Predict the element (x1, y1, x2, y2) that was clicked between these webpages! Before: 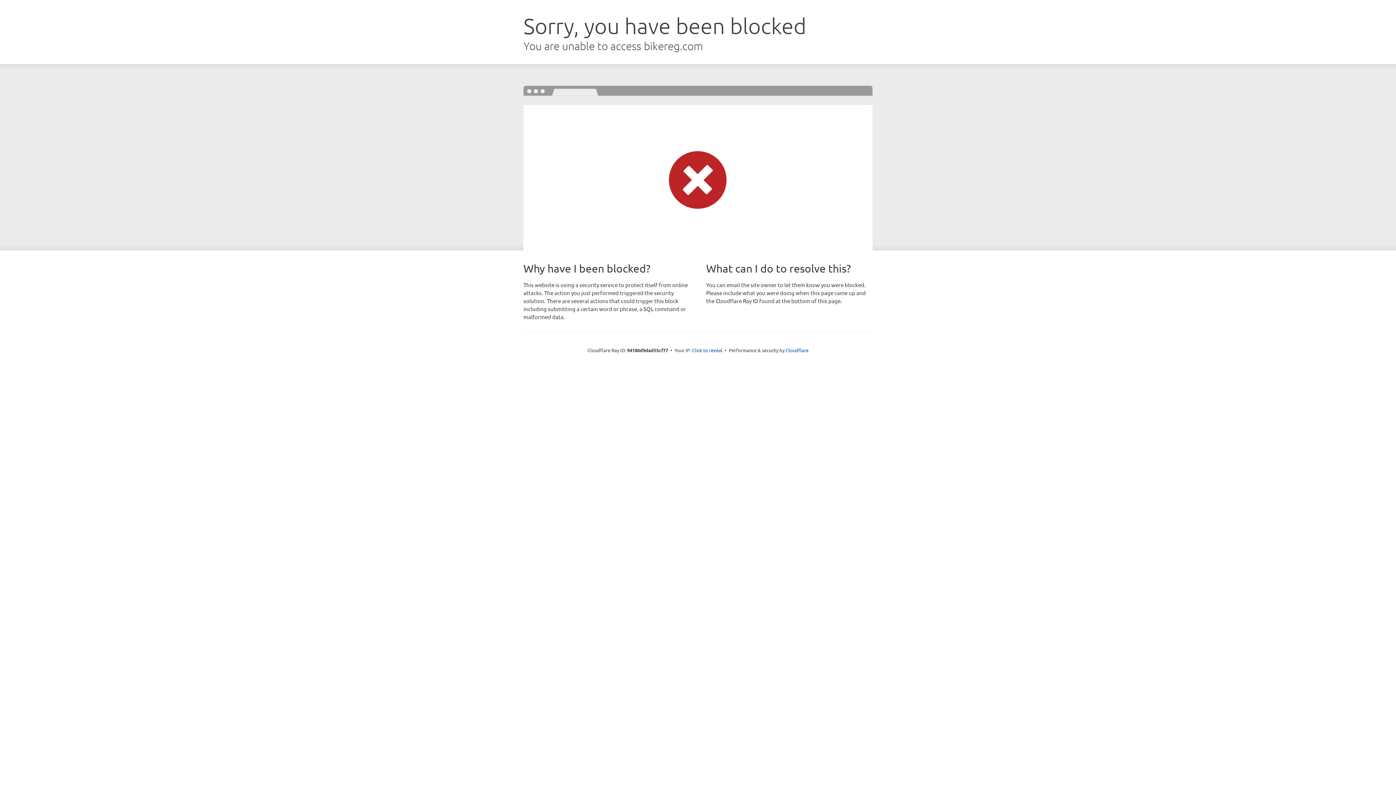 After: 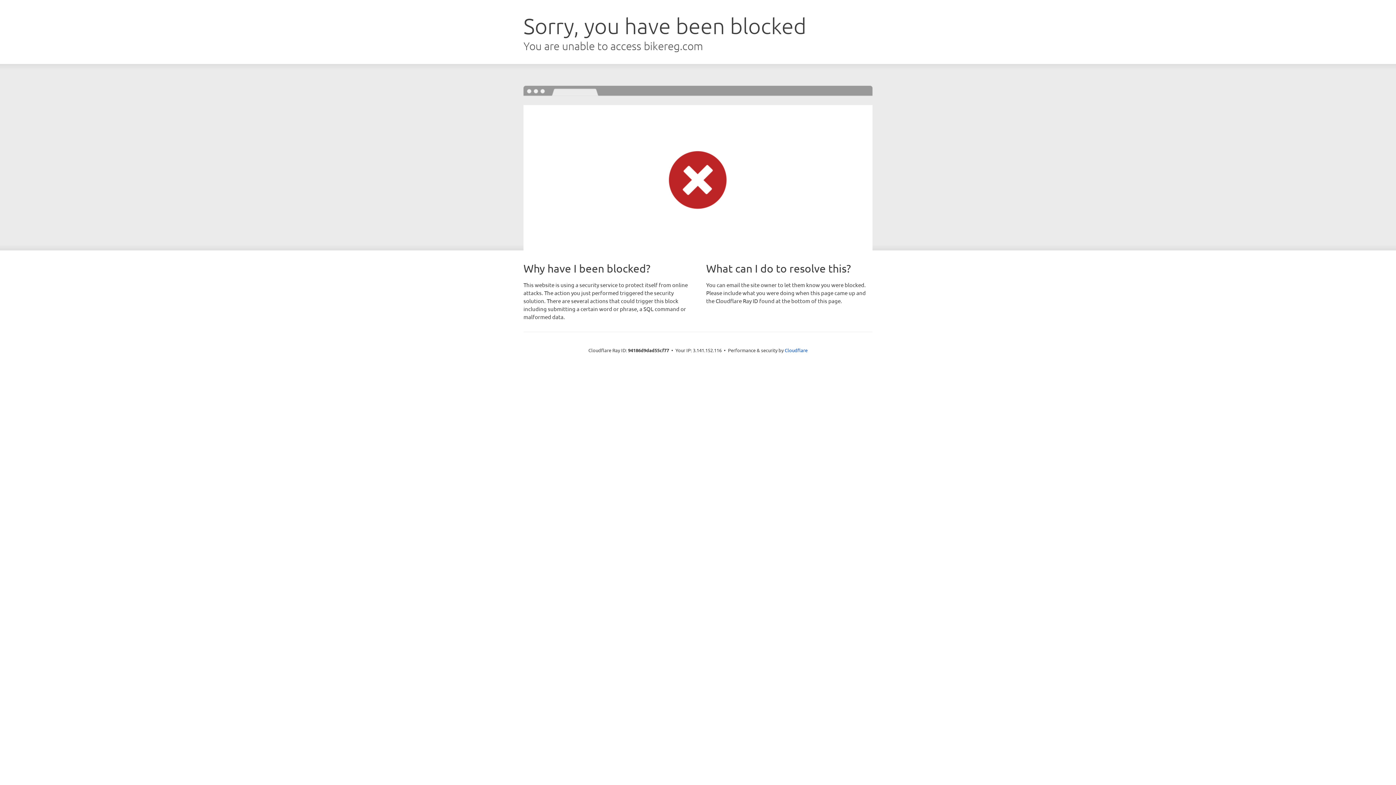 Action: bbox: (692, 346, 722, 353) label: Click to reveal